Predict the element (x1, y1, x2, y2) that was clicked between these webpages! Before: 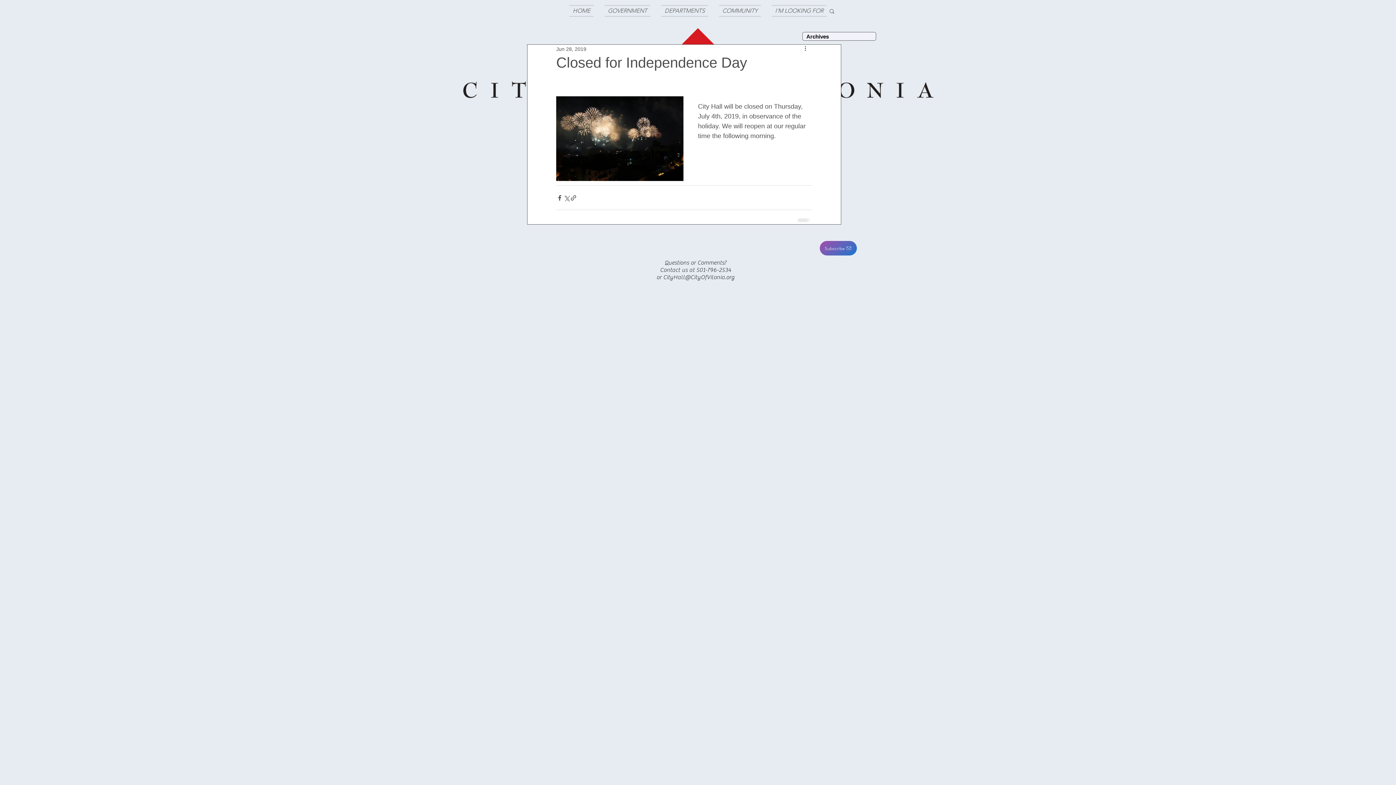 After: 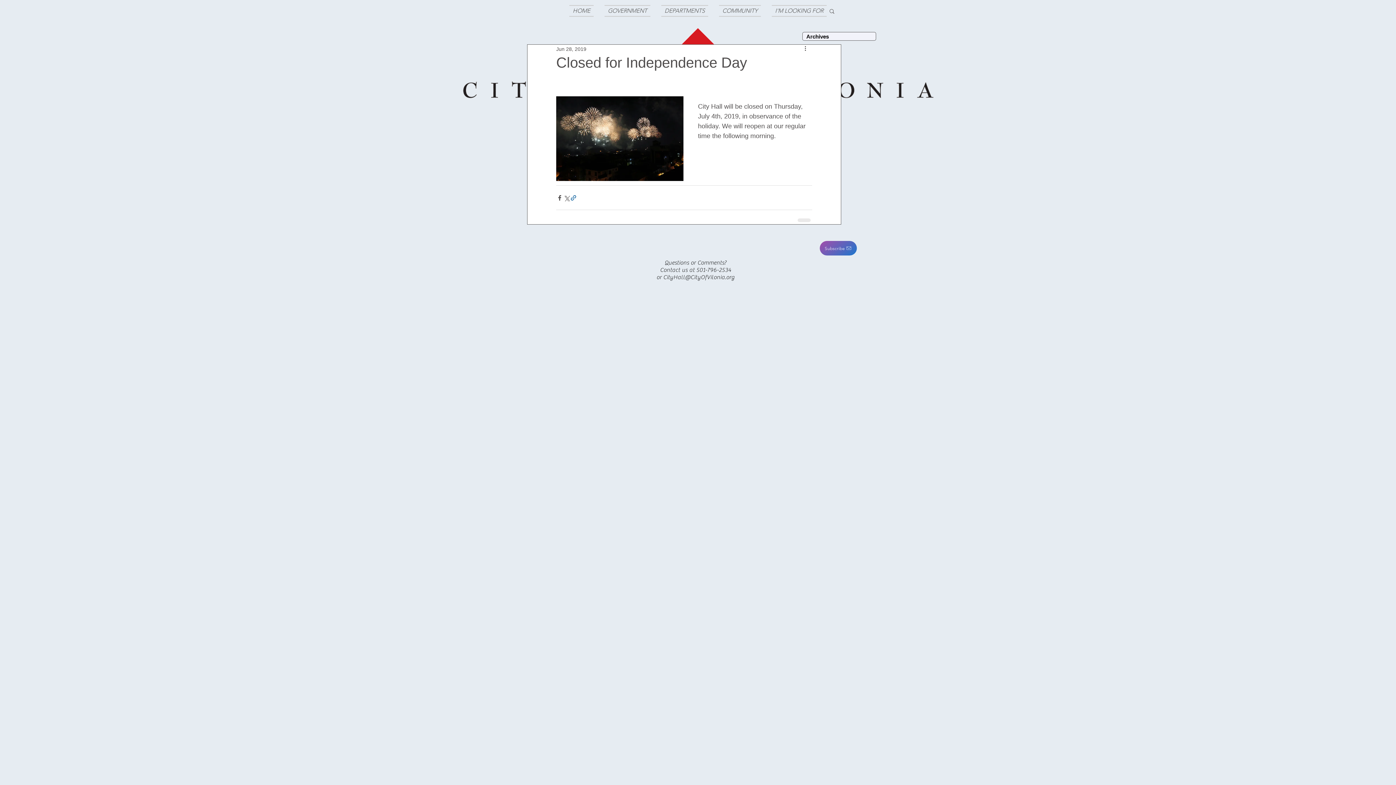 Action: label: Share via link bbox: (570, 194, 577, 201)